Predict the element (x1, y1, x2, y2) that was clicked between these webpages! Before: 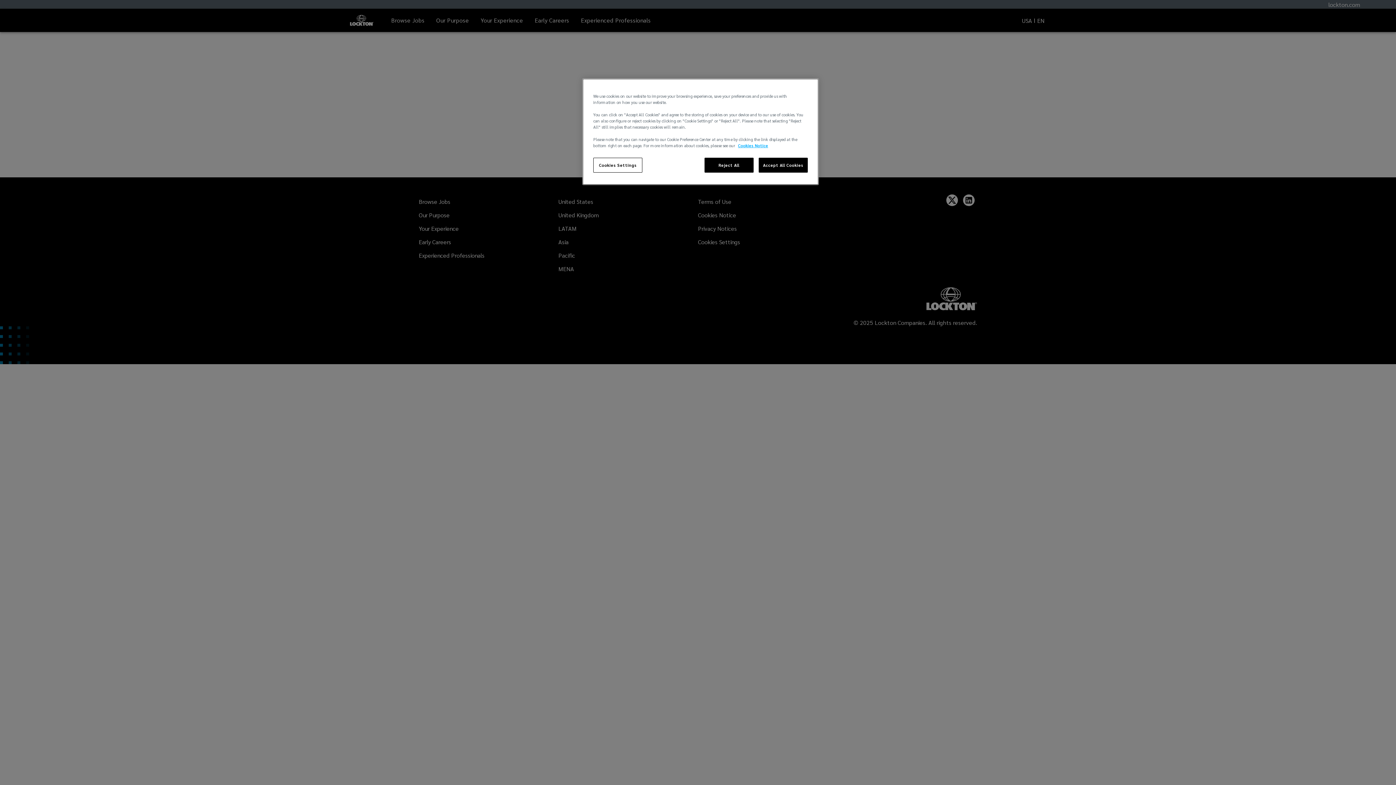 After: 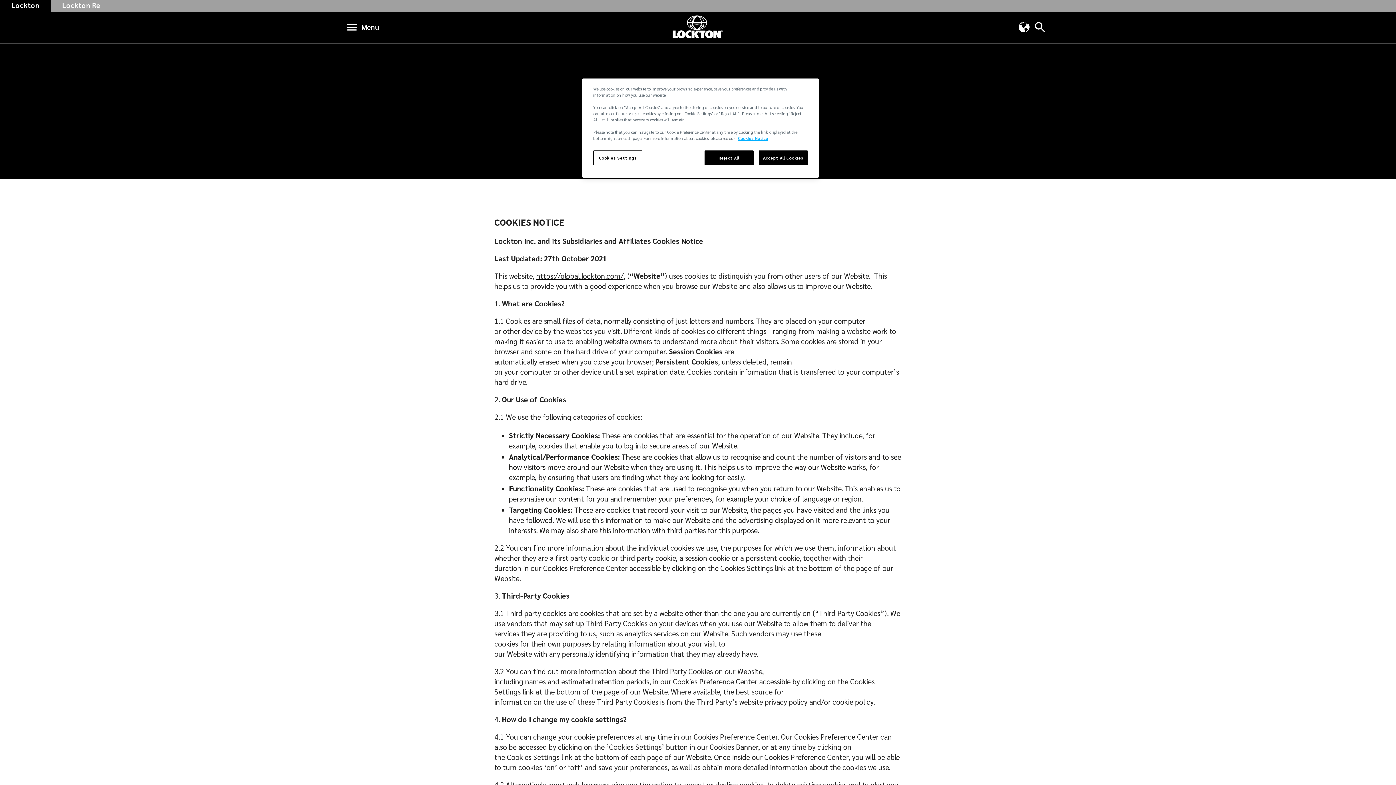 Action: label: More information about your privacy, opens in a new tab bbox: (738, 142, 768, 148)